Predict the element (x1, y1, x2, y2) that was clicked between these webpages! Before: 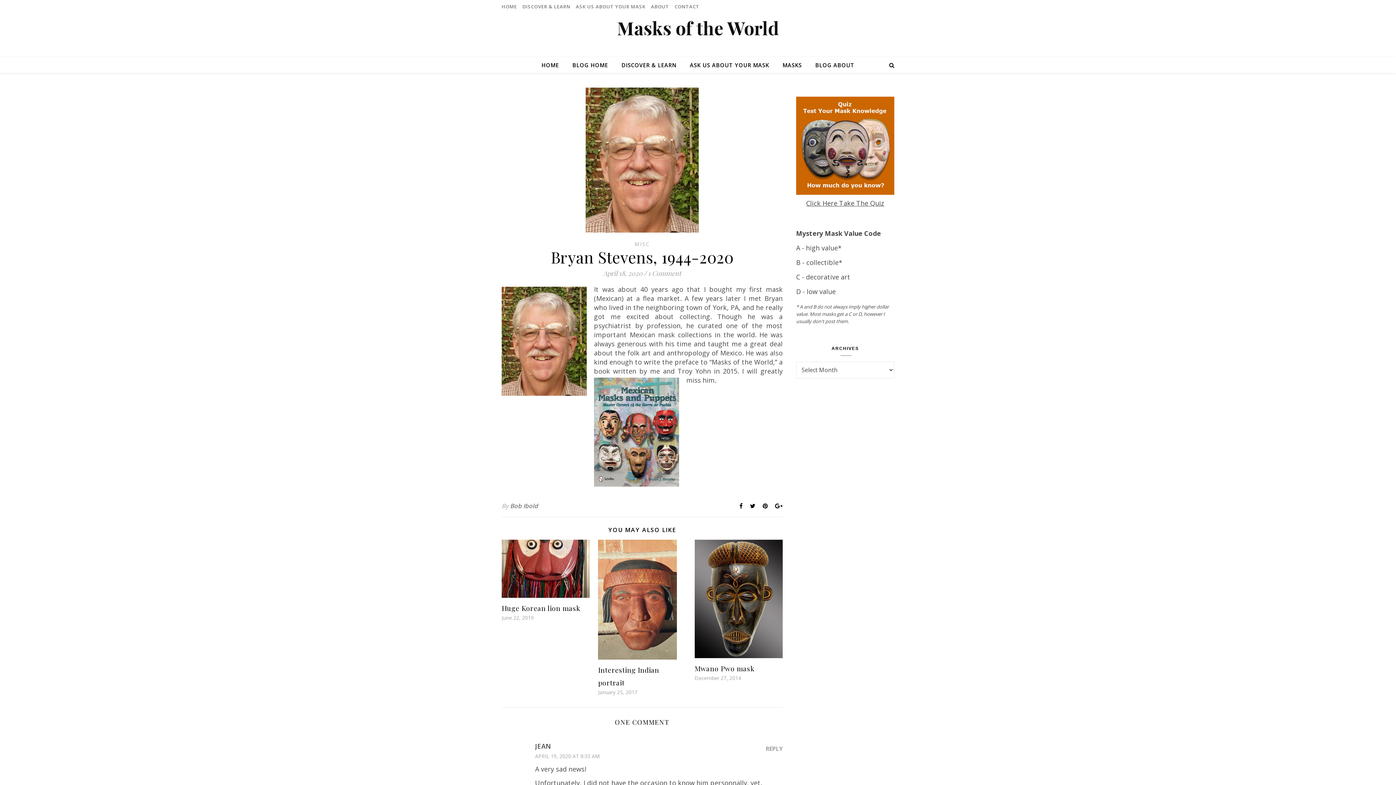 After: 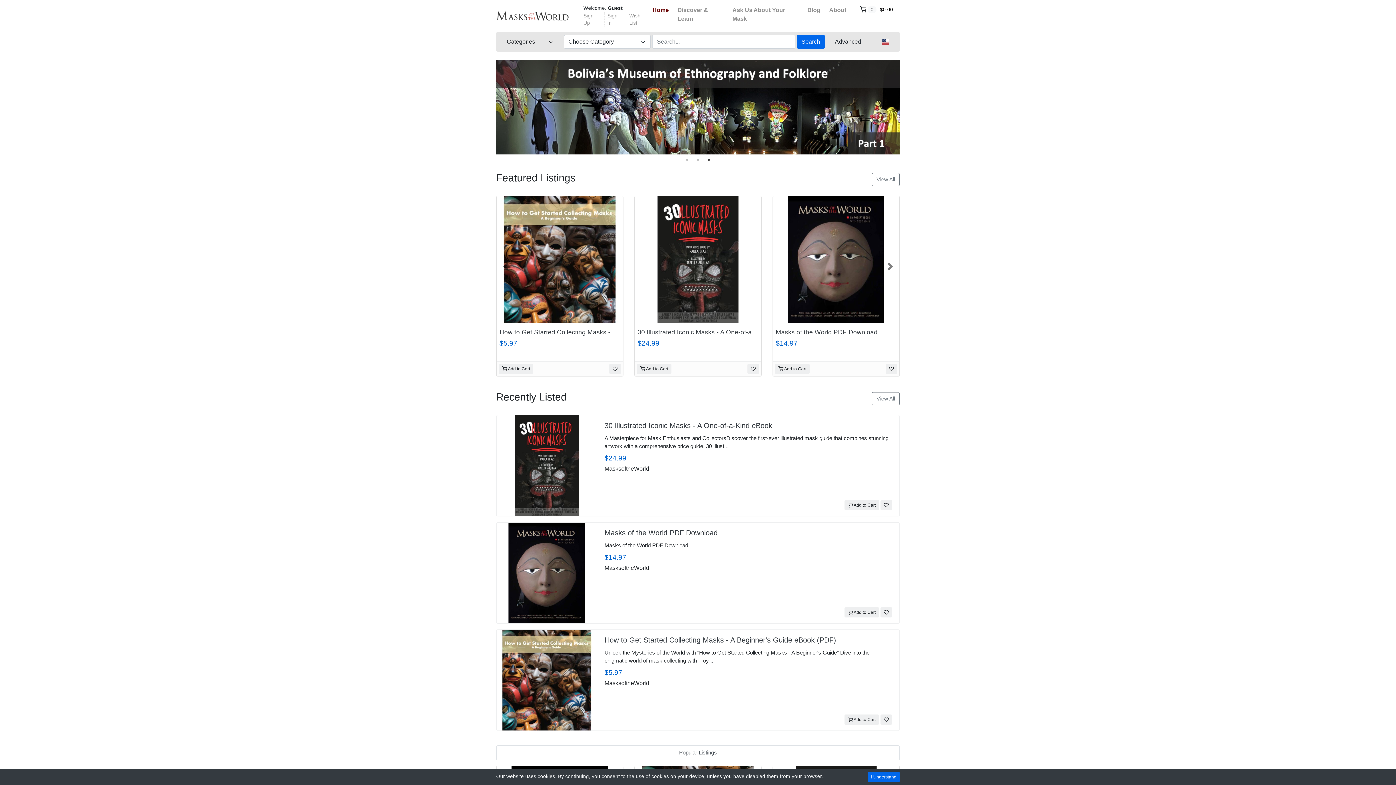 Action: label: HOME bbox: (541, 57, 564, 73)